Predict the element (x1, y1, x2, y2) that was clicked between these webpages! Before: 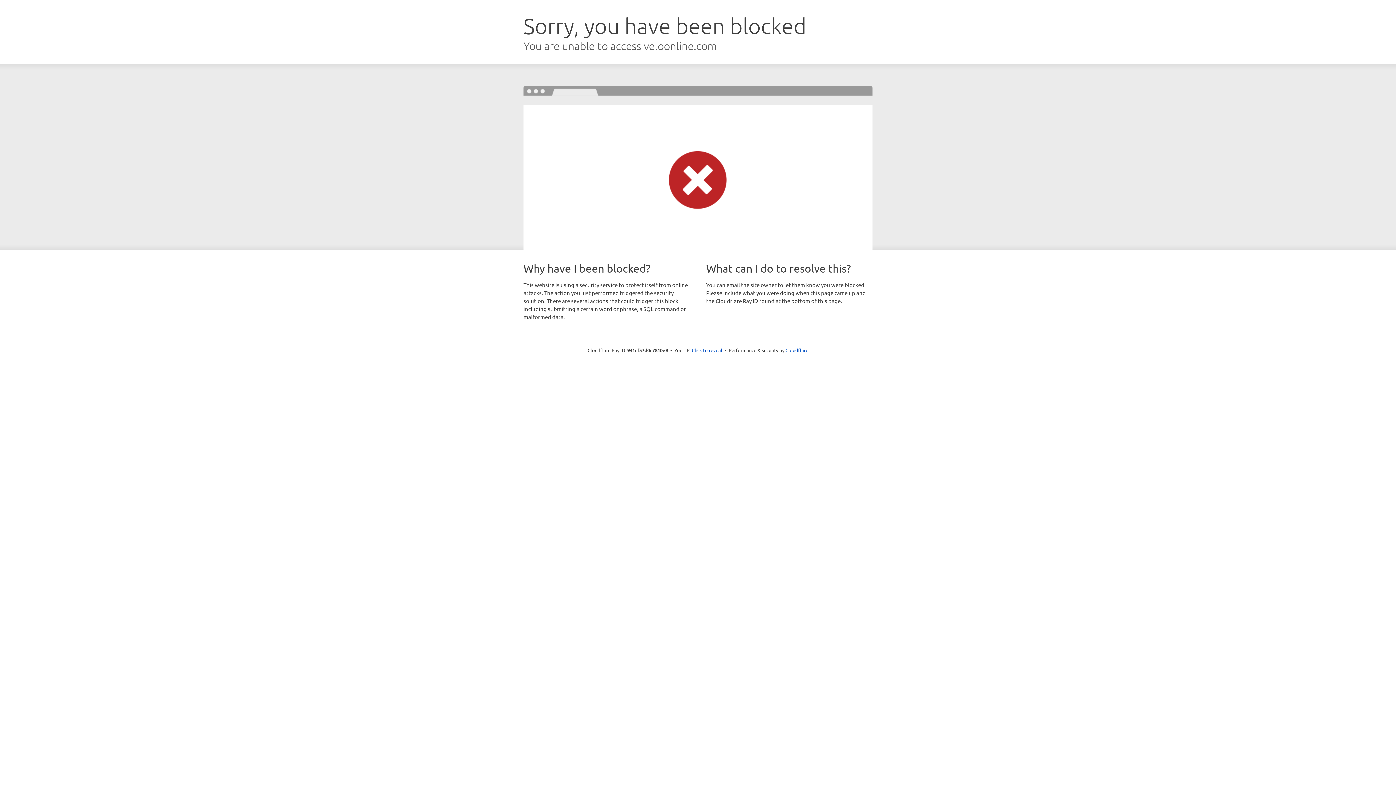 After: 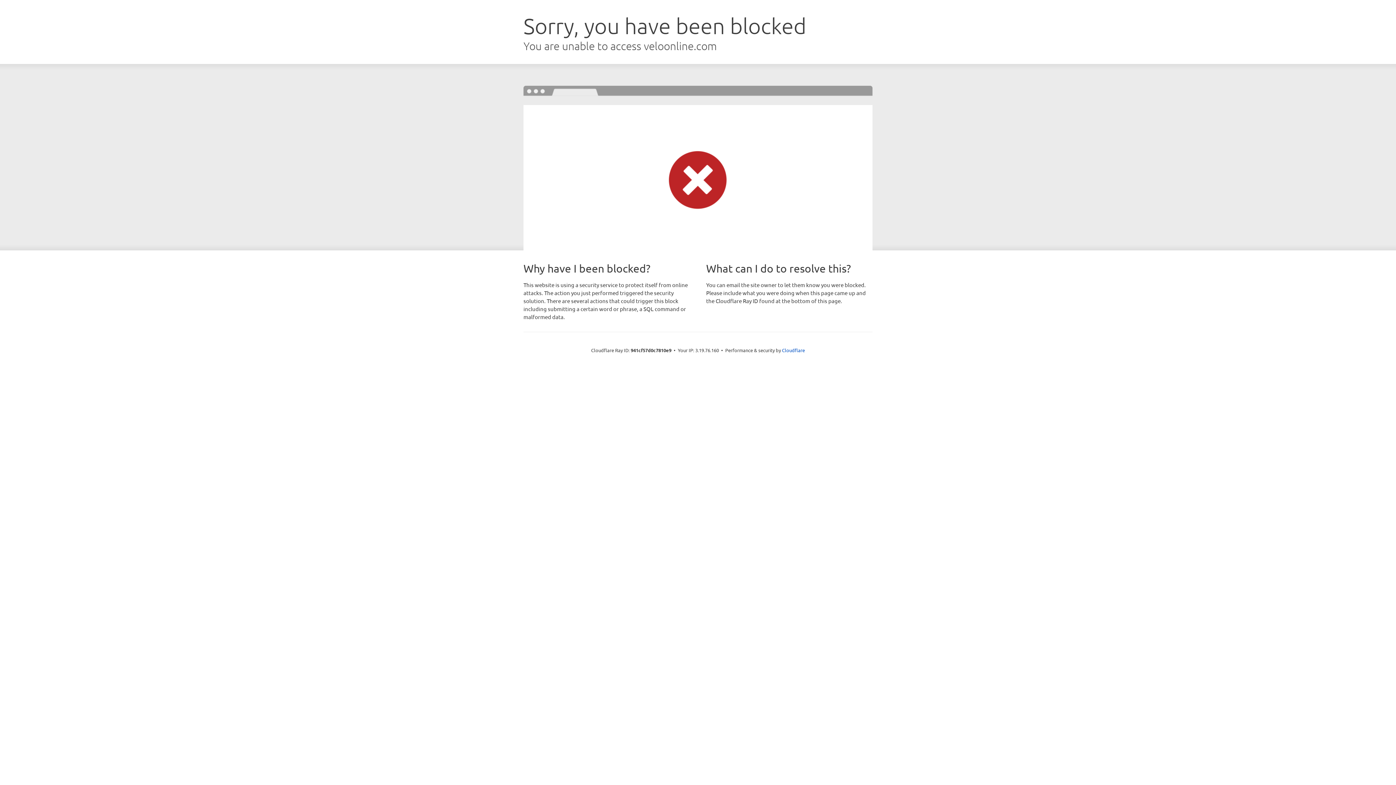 Action: bbox: (692, 346, 722, 353) label: Click to reveal